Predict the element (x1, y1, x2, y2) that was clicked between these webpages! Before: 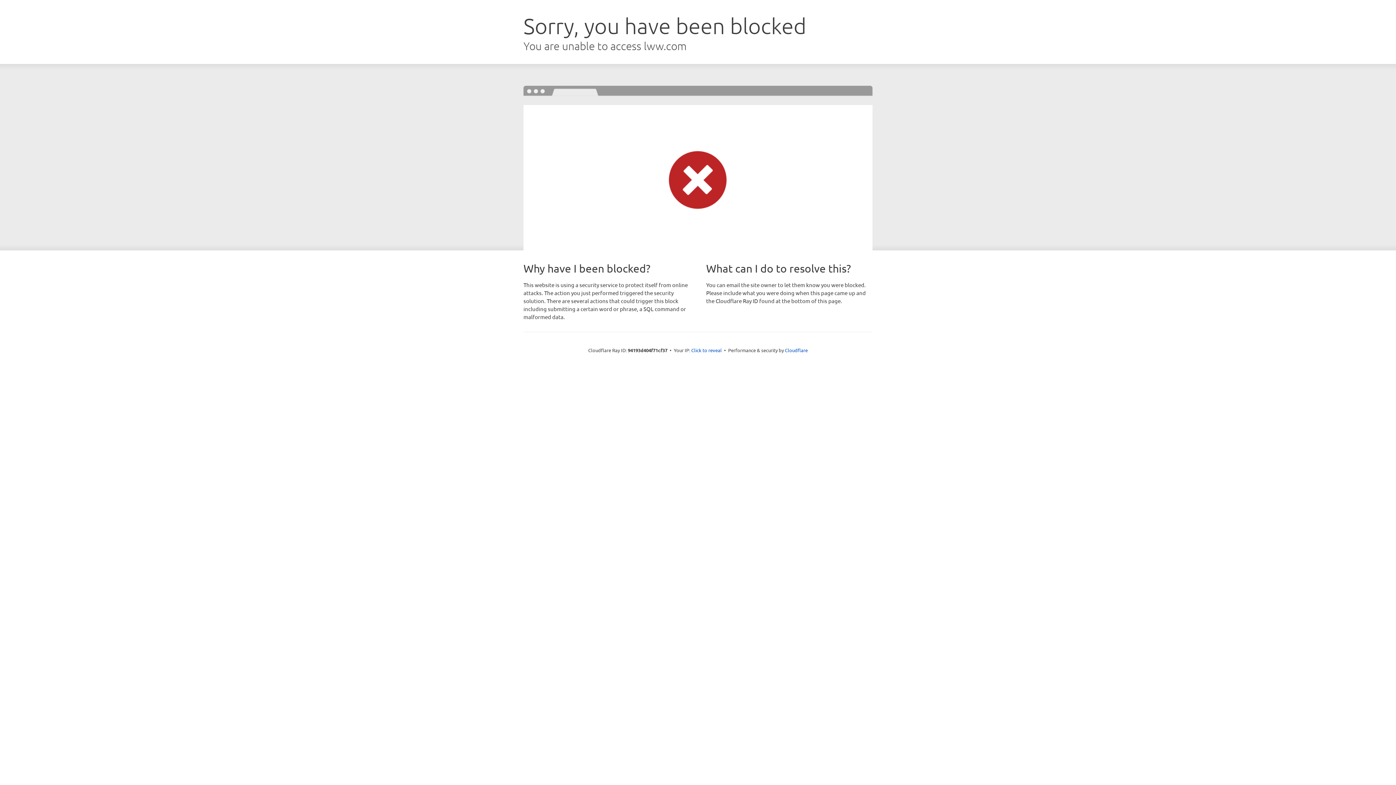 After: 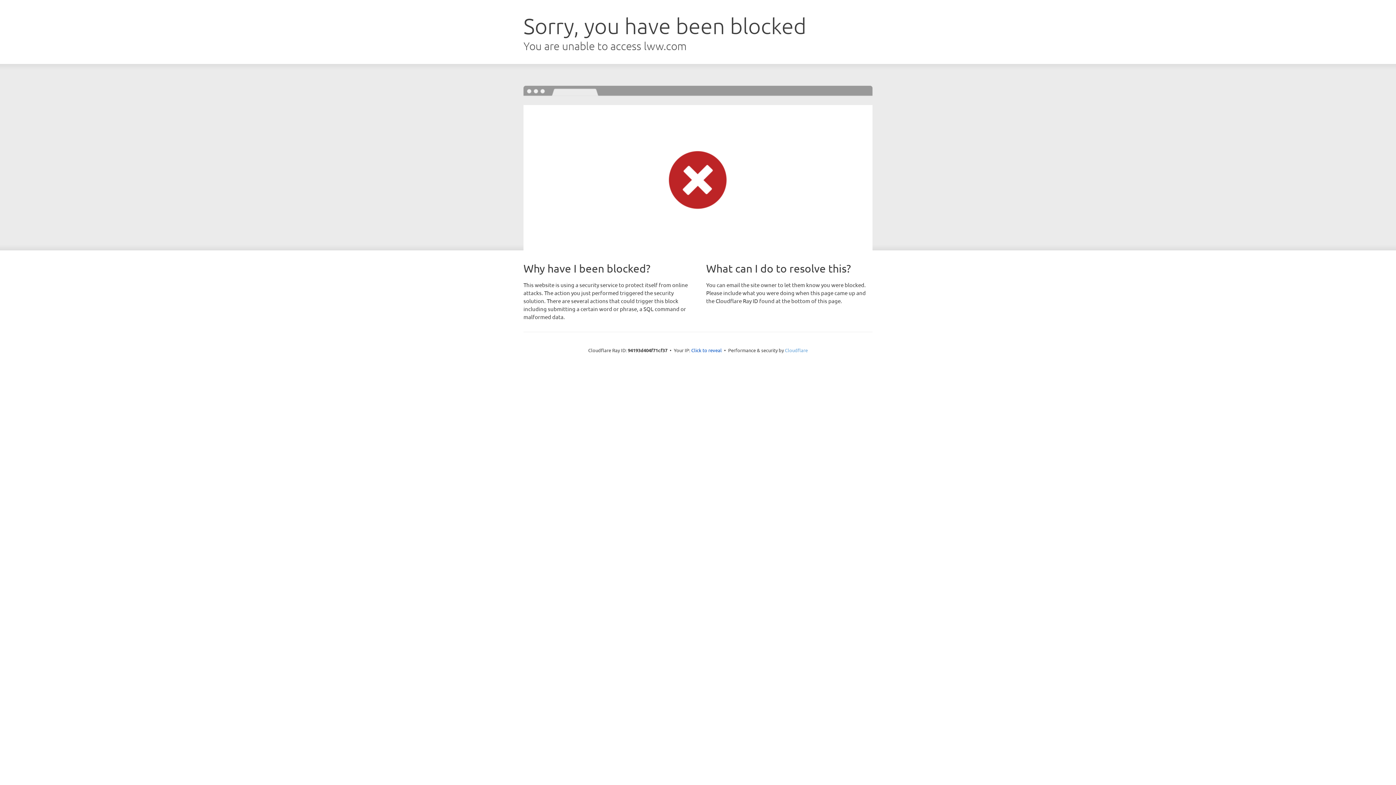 Action: label: Cloudflare bbox: (785, 347, 808, 353)